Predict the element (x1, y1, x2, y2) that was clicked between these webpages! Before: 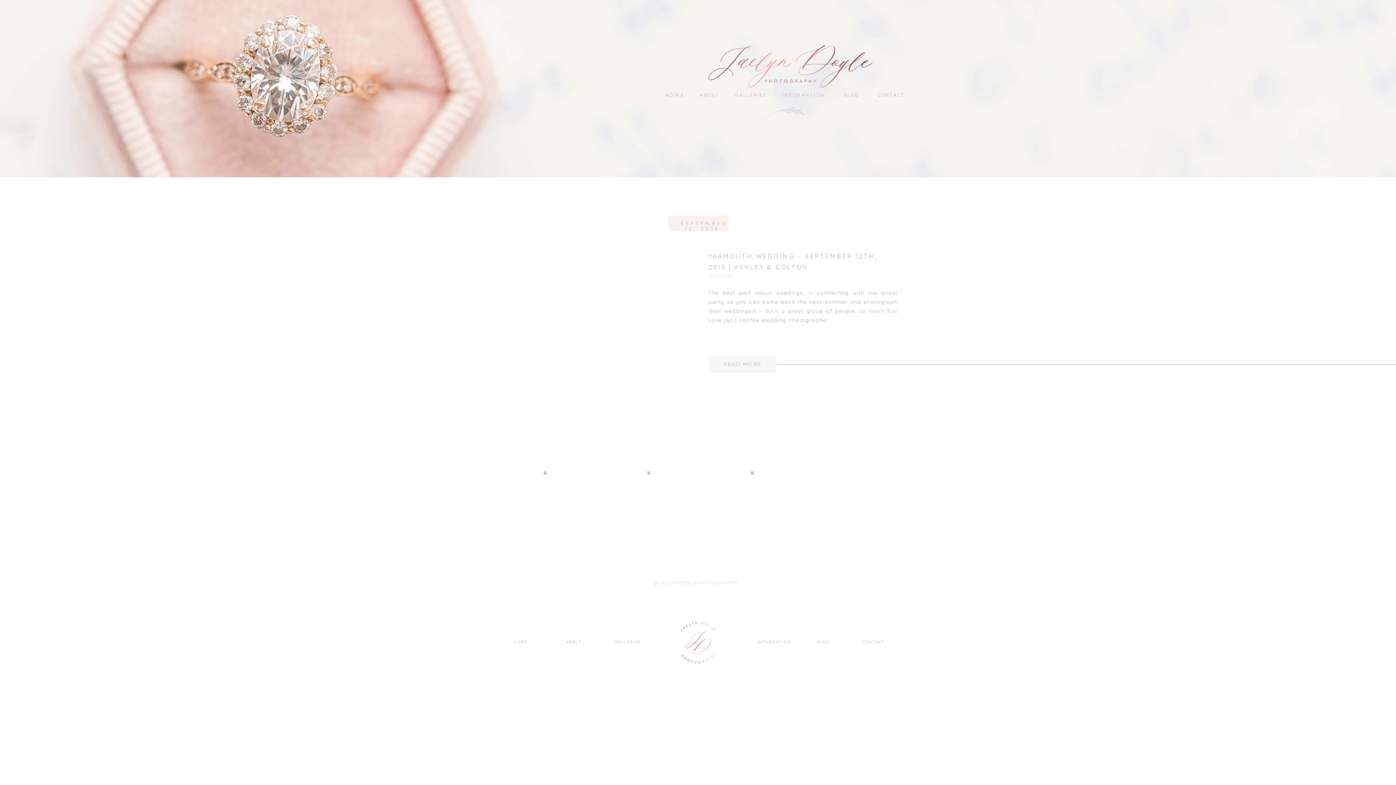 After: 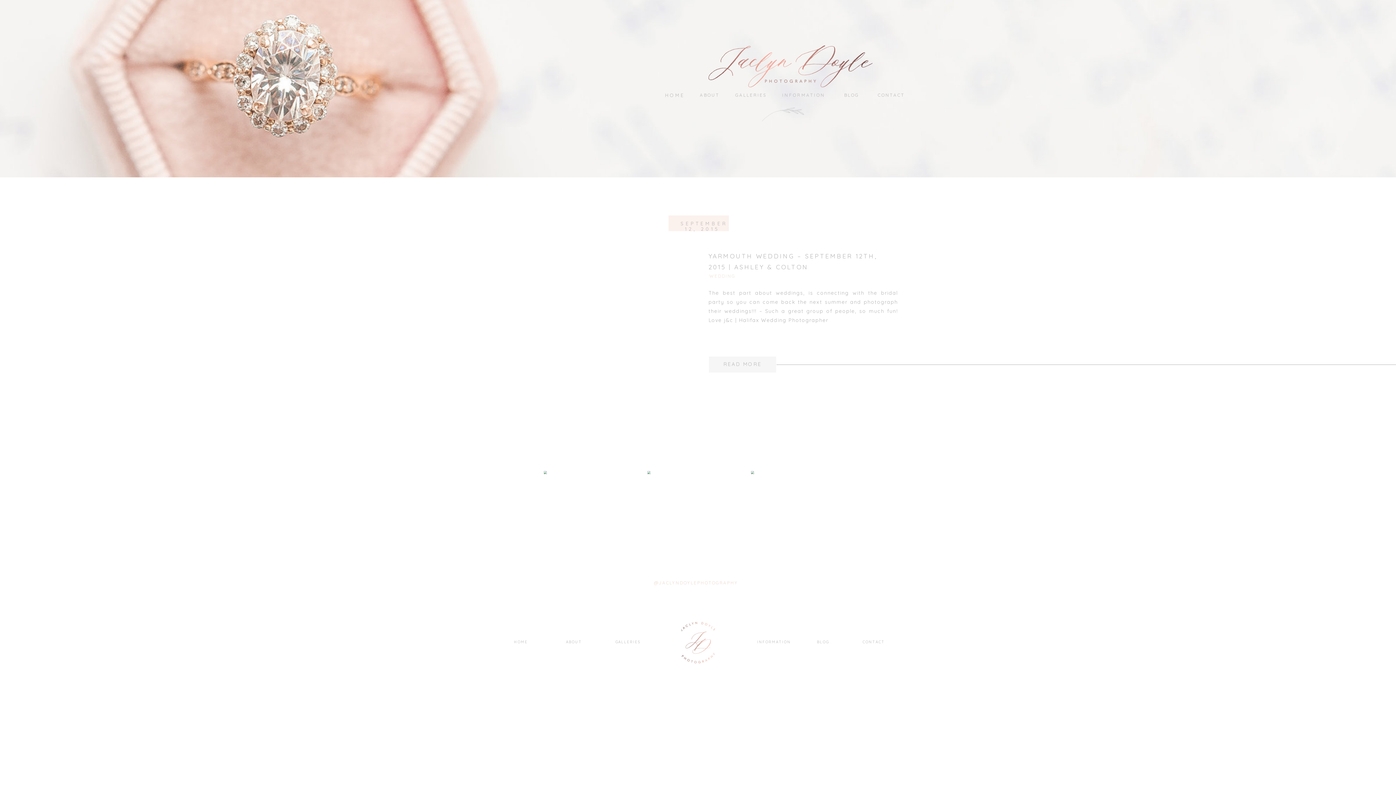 Action: label: ABOUT bbox: (561, 639, 586, 652)